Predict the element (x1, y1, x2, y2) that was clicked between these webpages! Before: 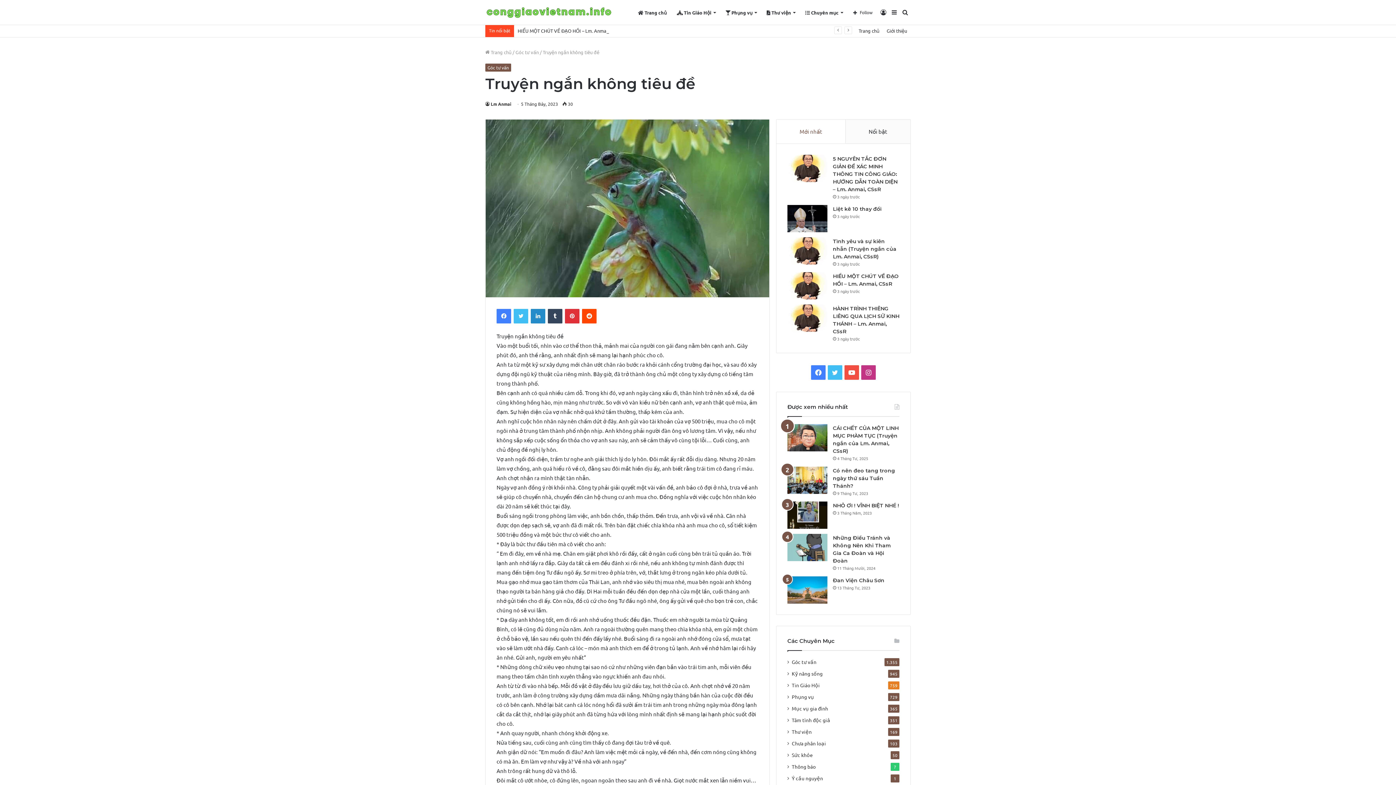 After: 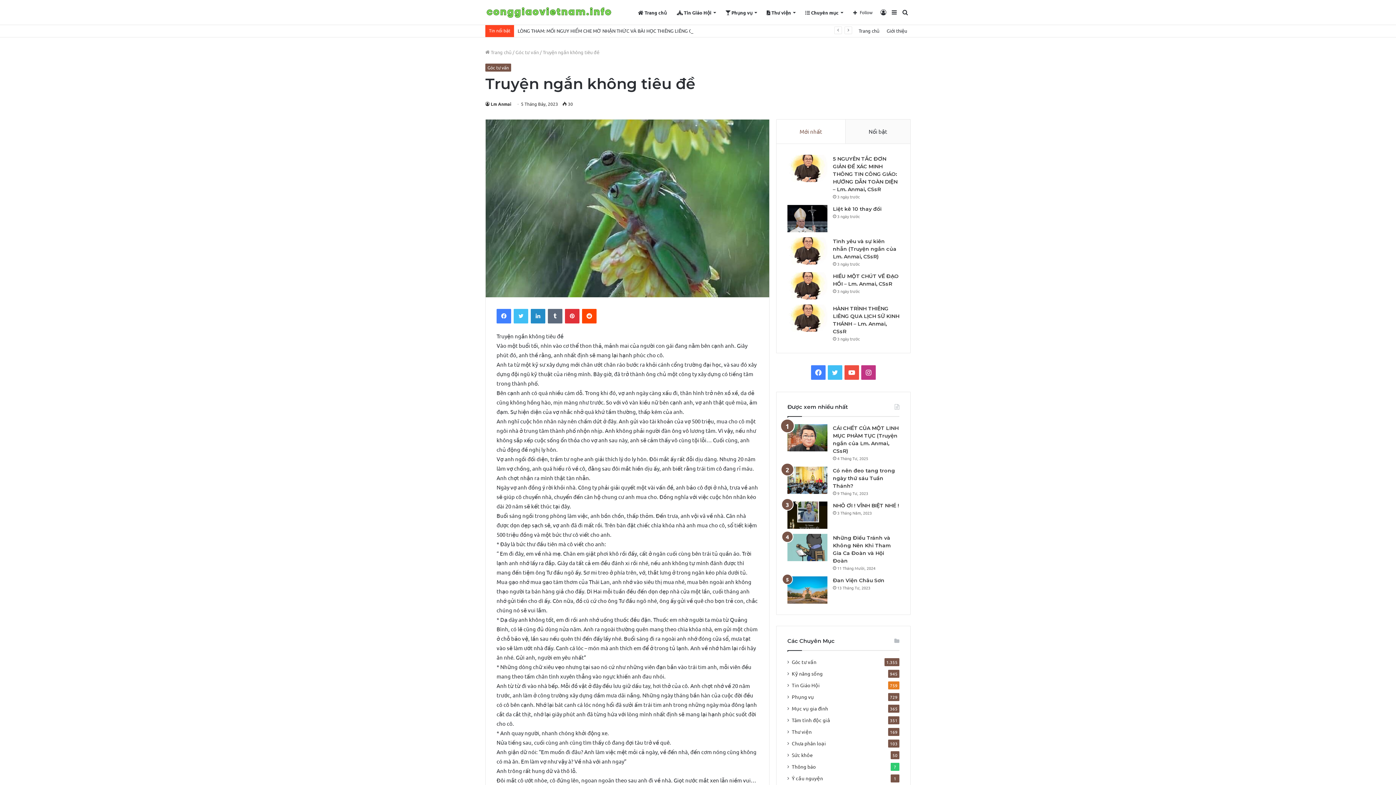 Action: bbox: (548, 309, 562, 323) label: Tumblr